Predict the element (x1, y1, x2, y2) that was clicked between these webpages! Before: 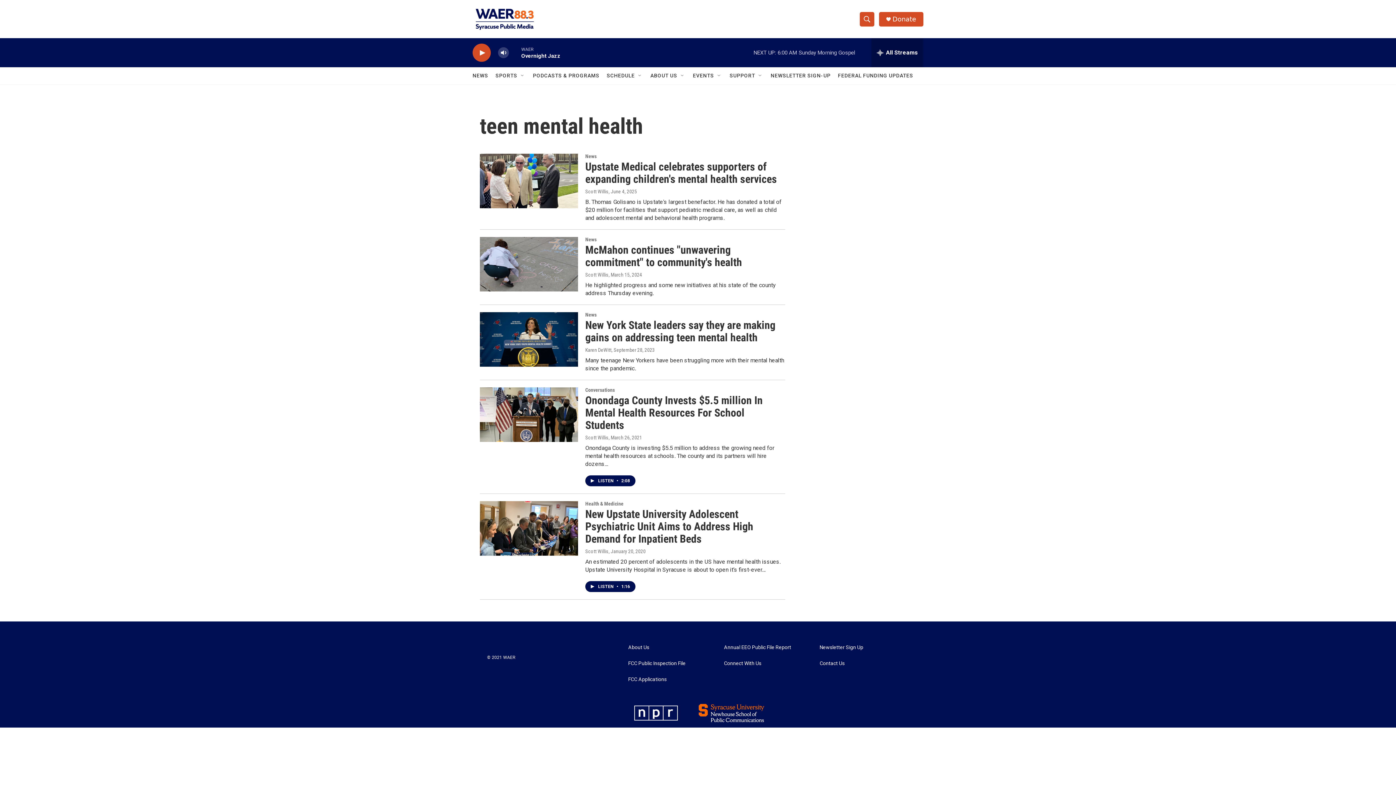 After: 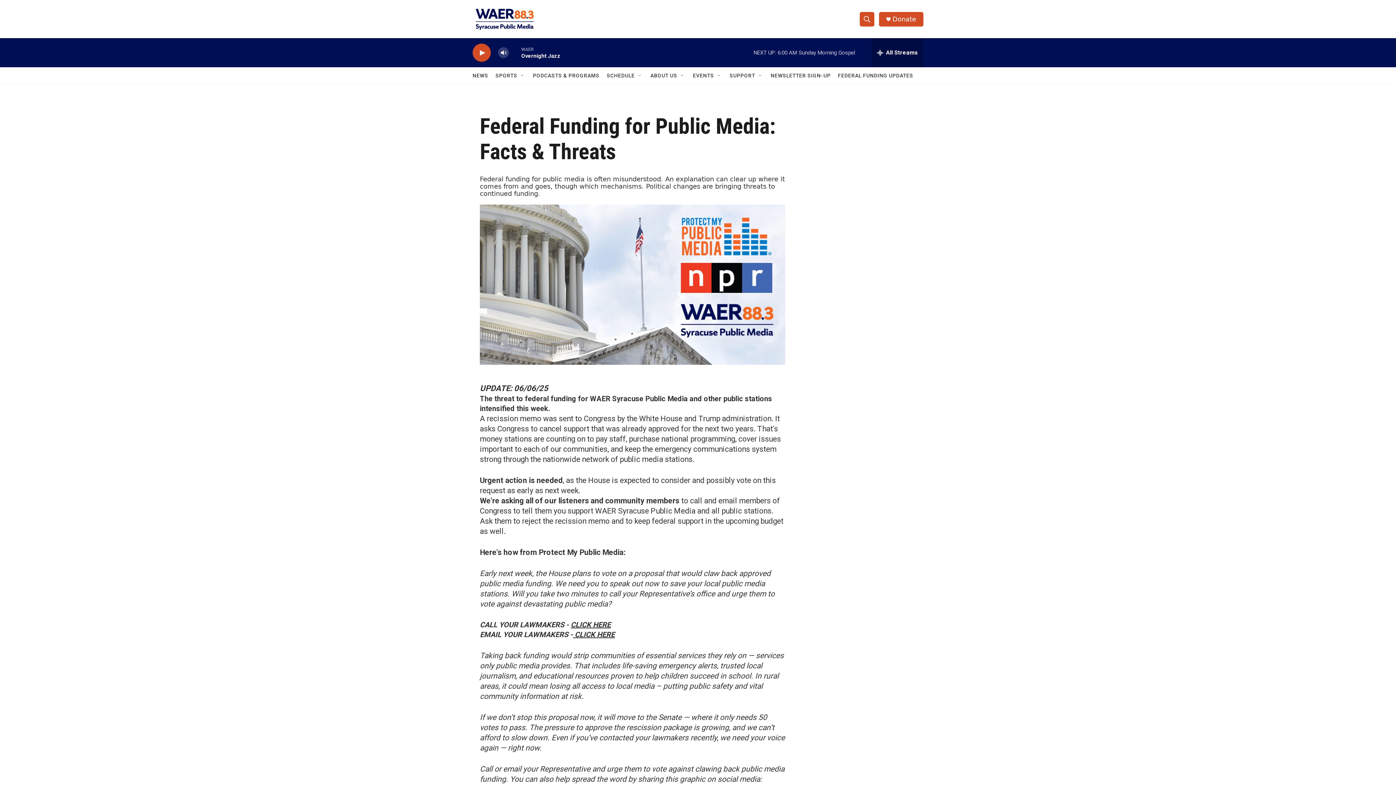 Action: bbox: (838, 67, 913, 84) label: FEDERAL FUNDING UPDATES